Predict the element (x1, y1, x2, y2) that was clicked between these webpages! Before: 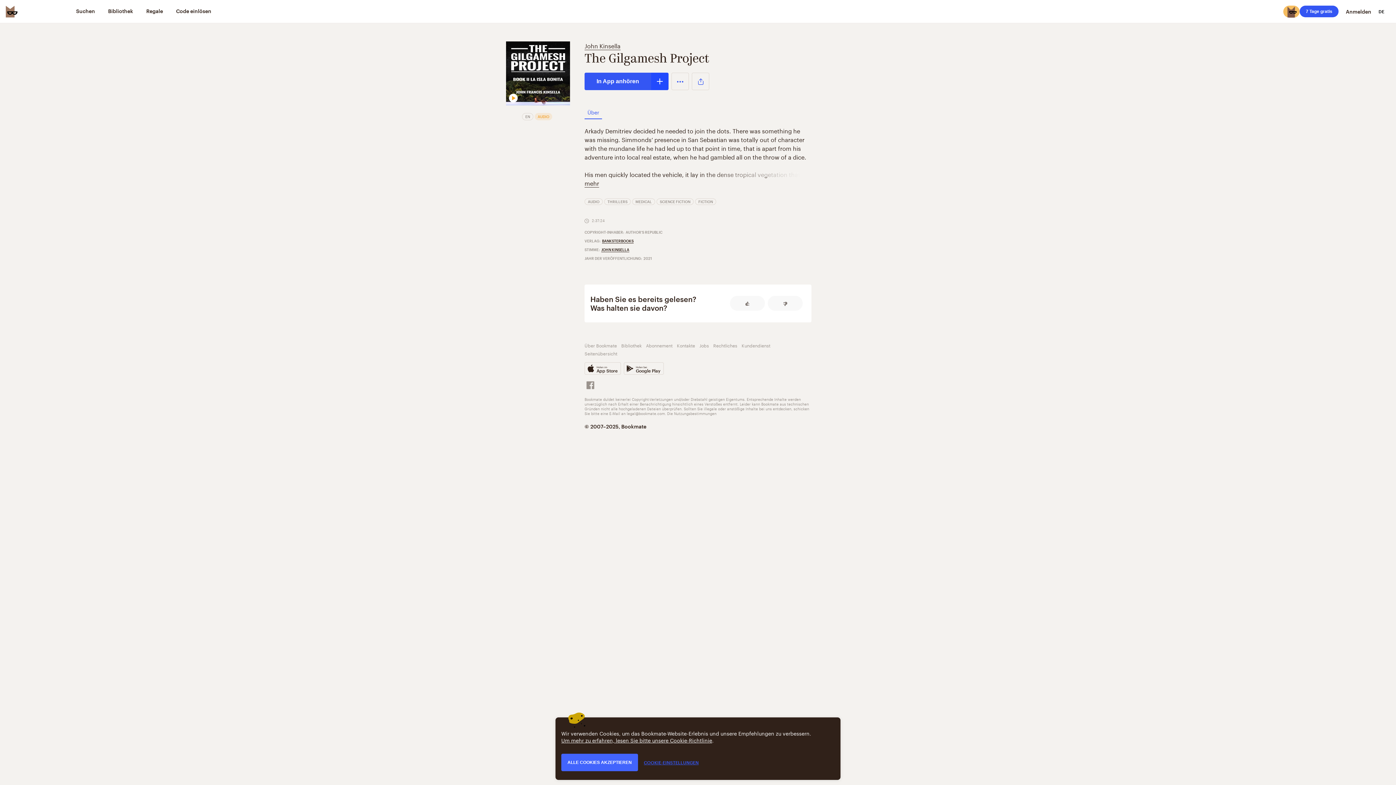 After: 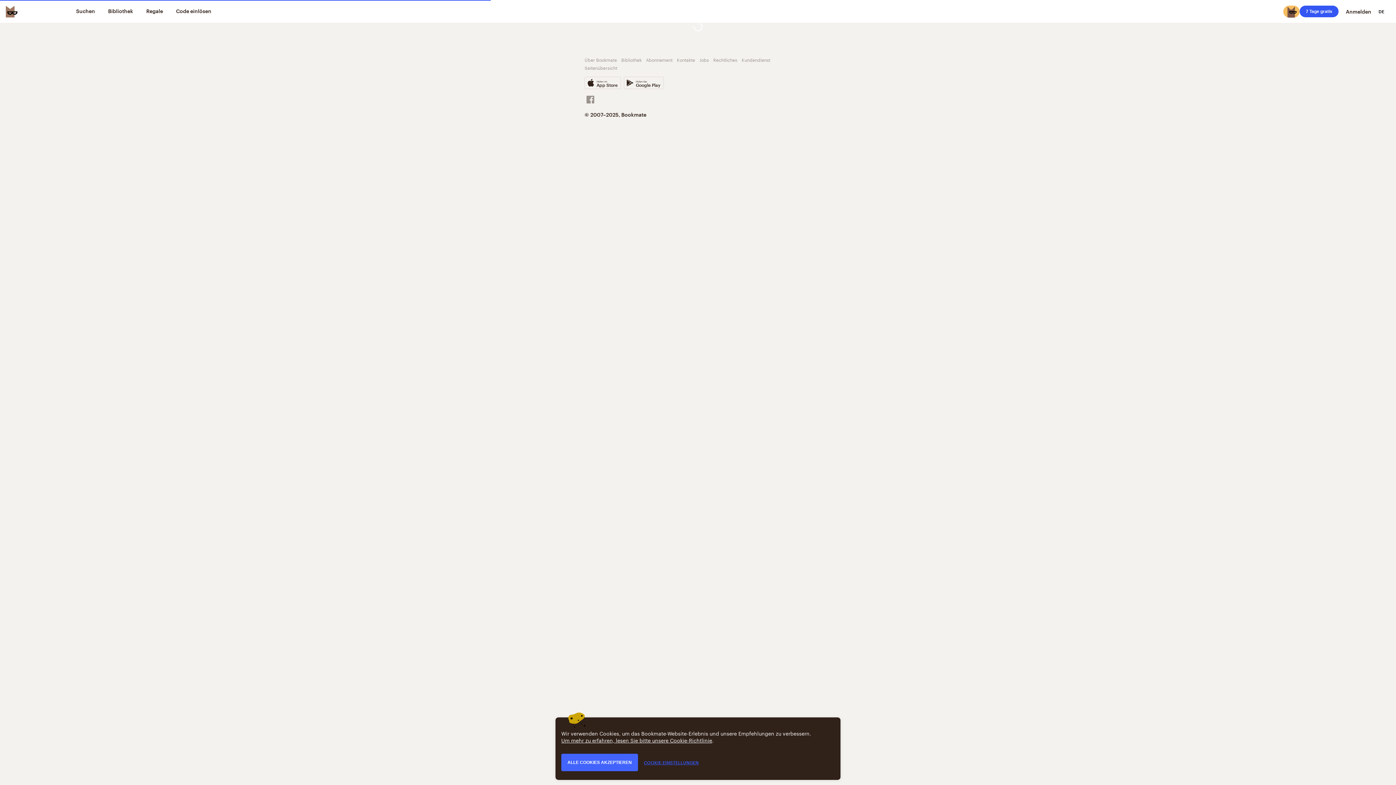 Action: label: JOHN KINSELLA bbox: (601, 247, 629, 252)